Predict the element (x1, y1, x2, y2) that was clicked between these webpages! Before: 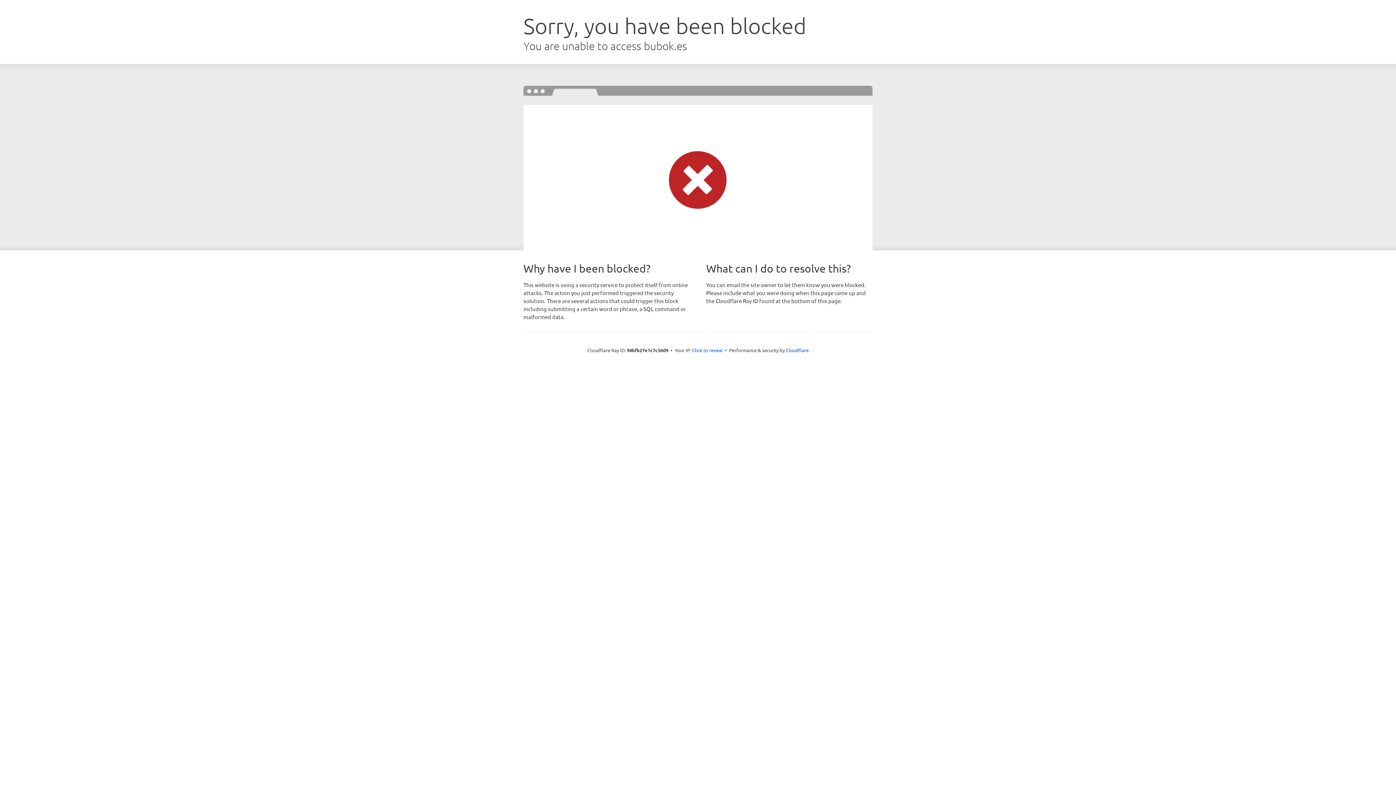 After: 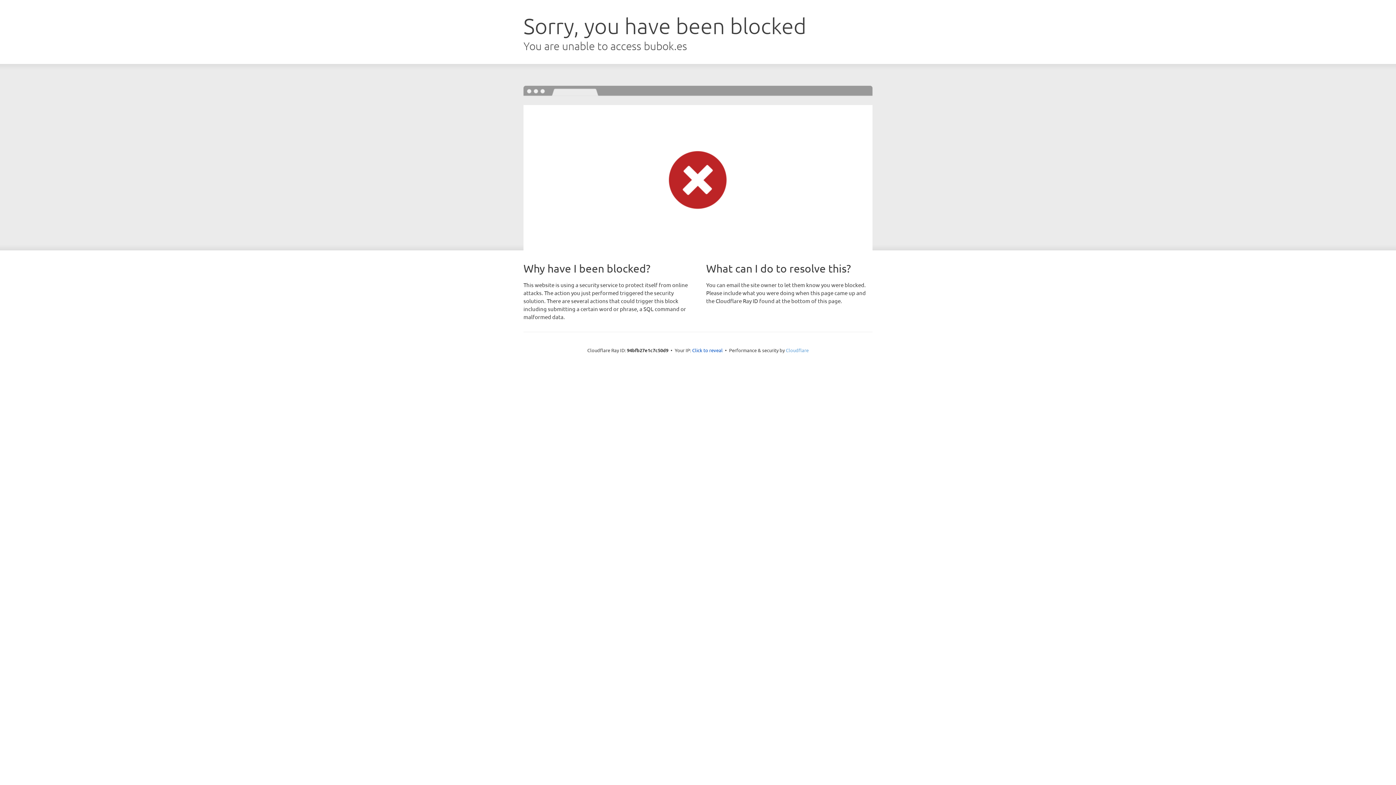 Action: bbox: (786, 347, 808, 353) label: Cloudflare